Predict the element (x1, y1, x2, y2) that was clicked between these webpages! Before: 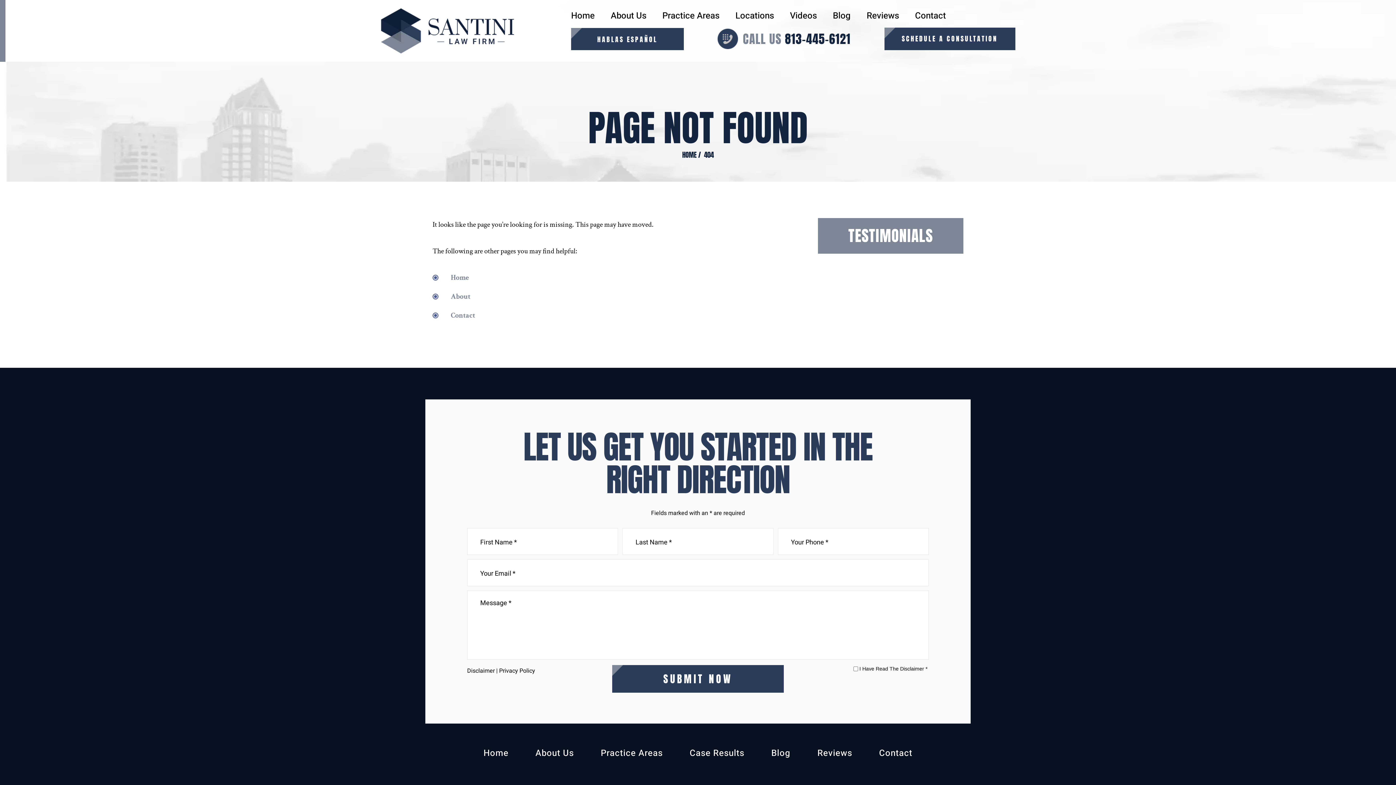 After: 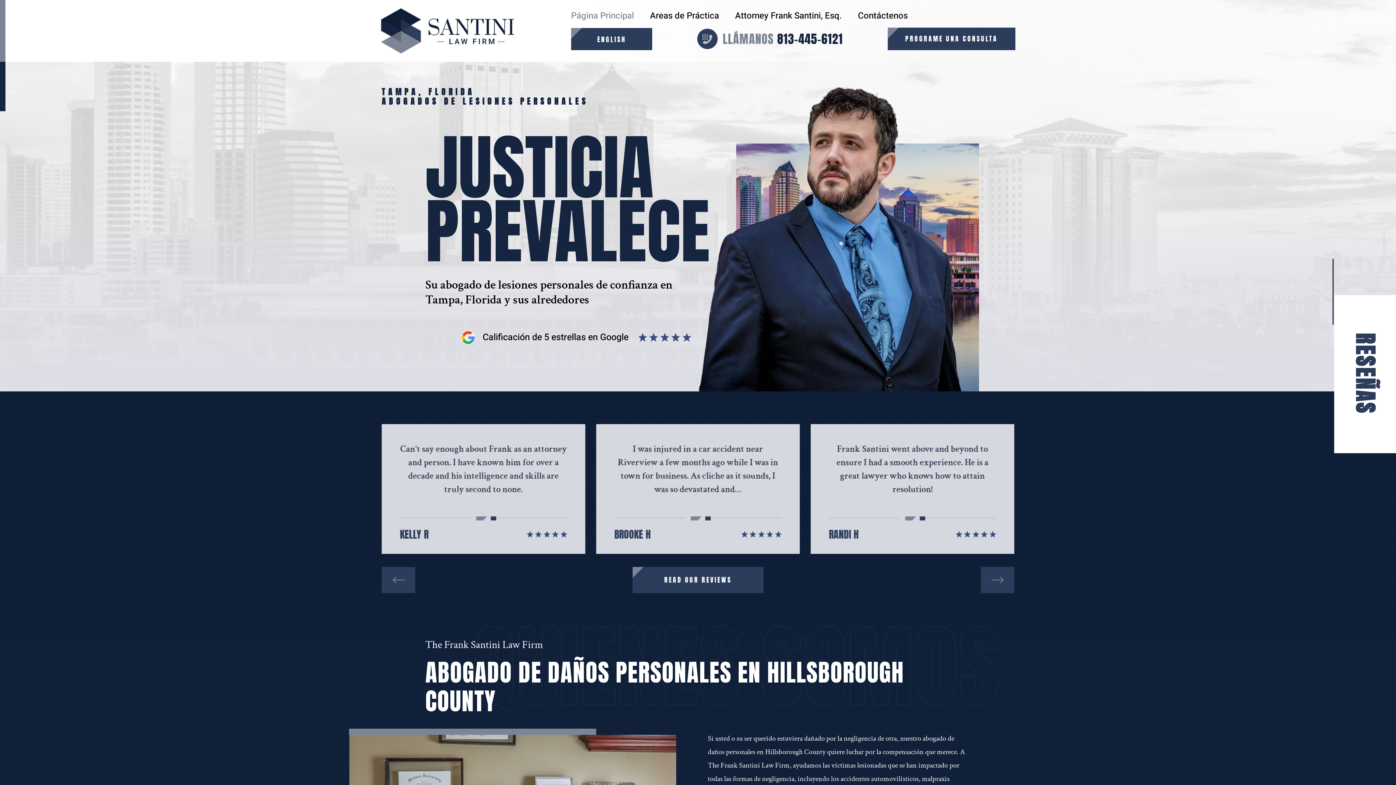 Action: bbox: (571, 27, 683, 50) label: HABLAS ESPAÑOL